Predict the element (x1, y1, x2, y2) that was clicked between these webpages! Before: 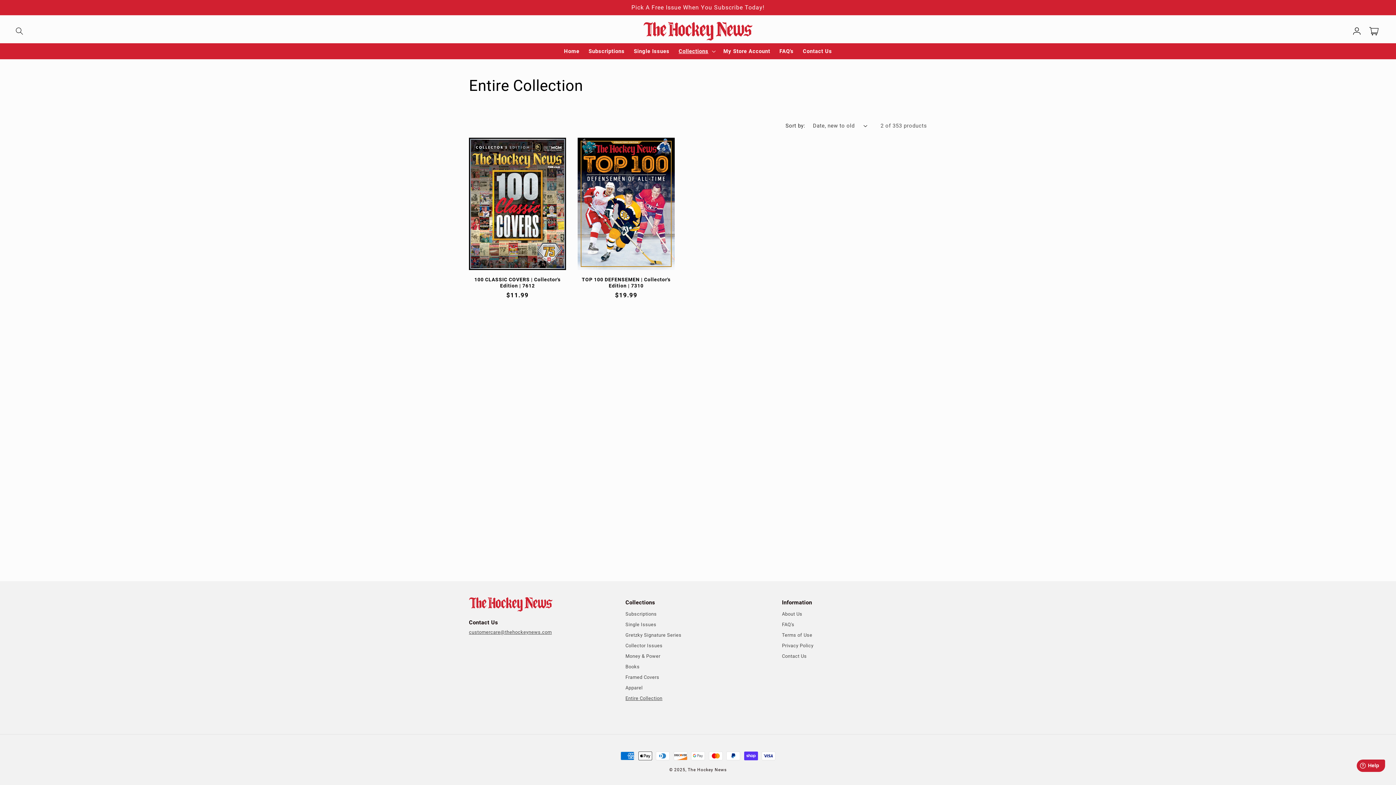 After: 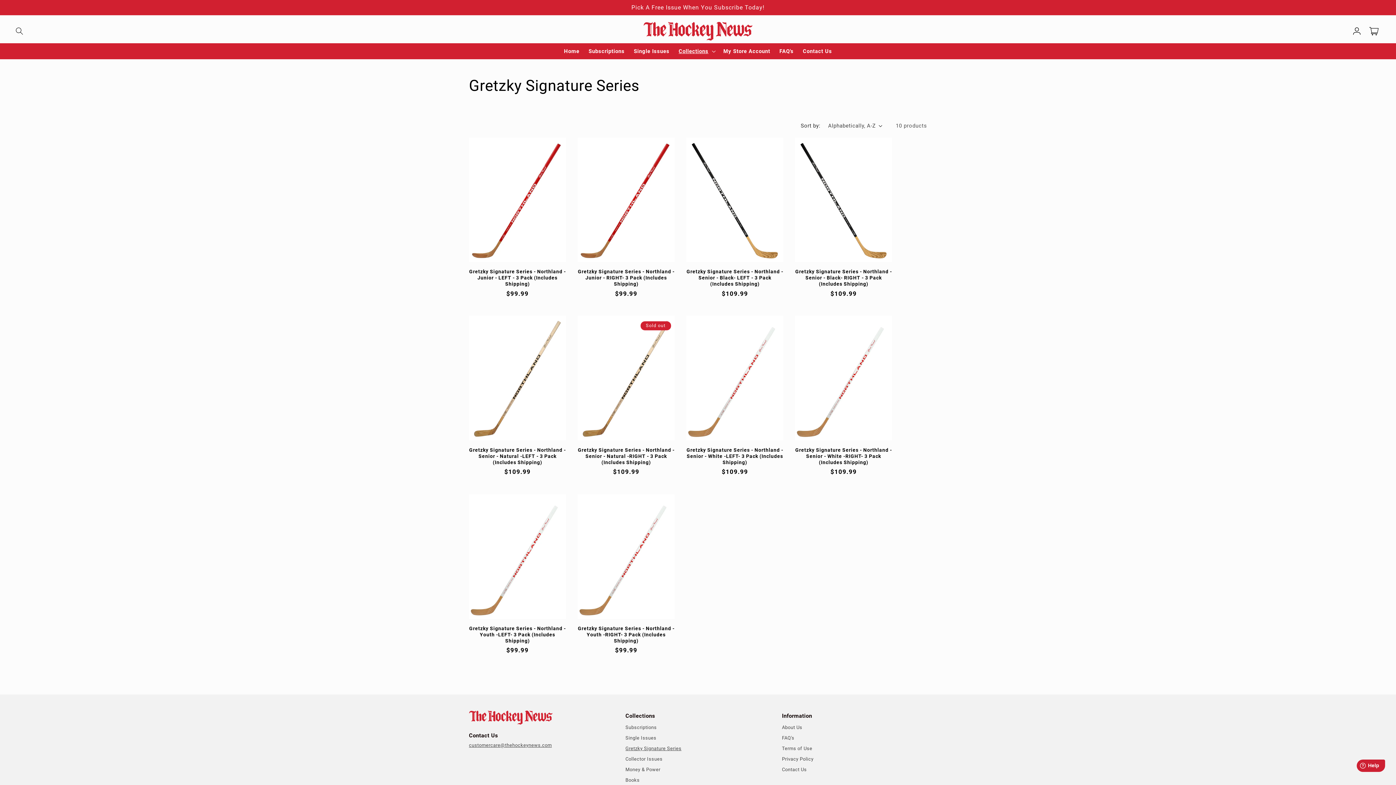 Action: label: Gretzky Signature Series bbox: (625, 631, 681, 639)